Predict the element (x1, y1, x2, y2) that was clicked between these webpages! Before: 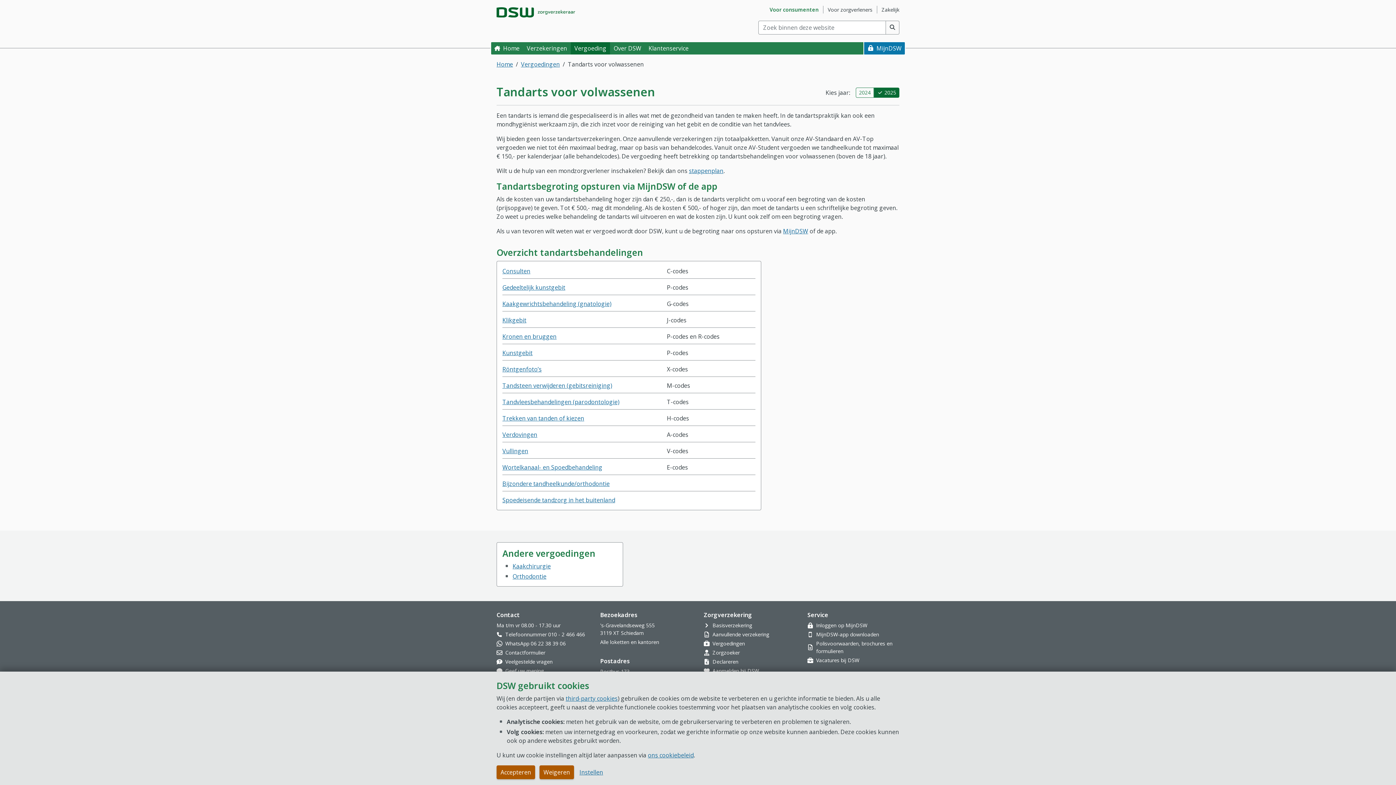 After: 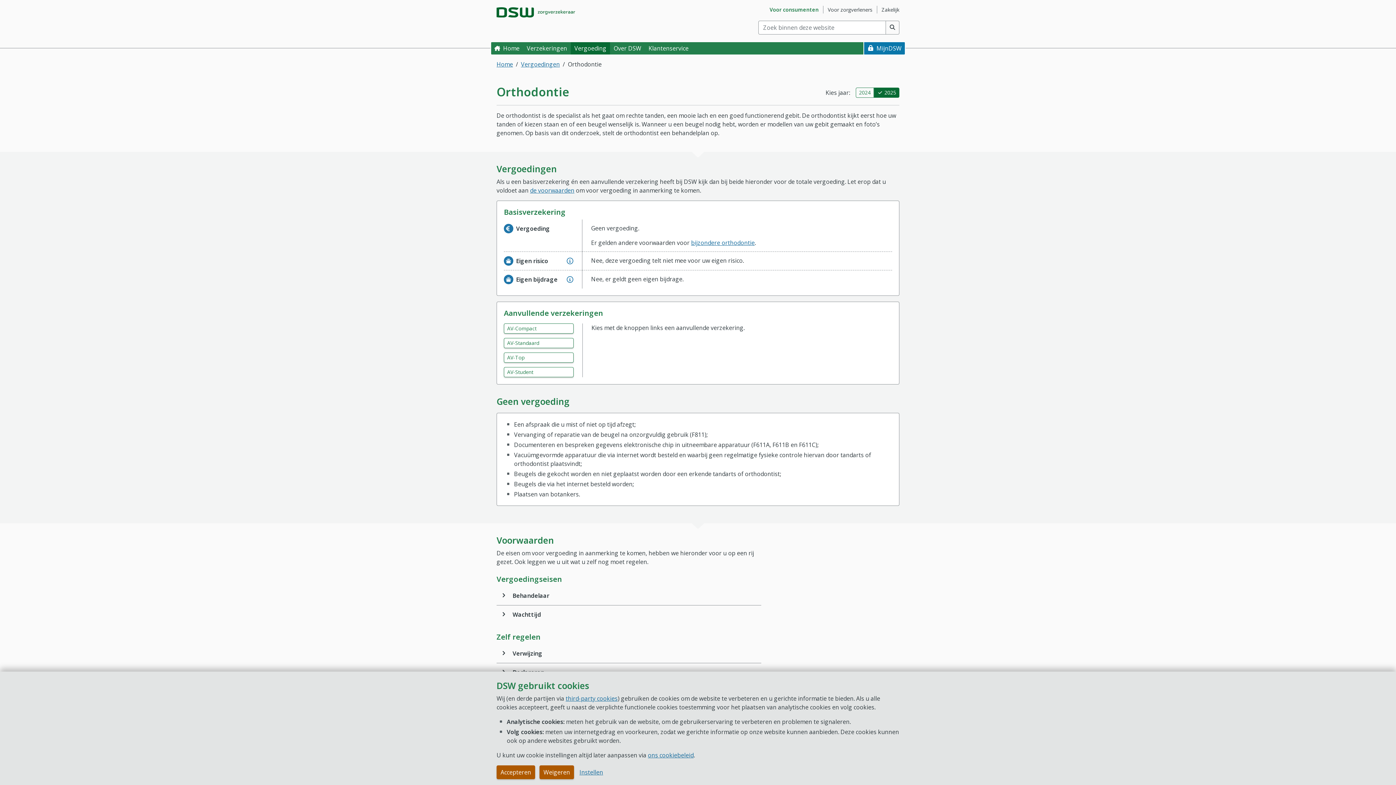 Action: bbox: (512, 572, 546, 580) label: Orthodontie